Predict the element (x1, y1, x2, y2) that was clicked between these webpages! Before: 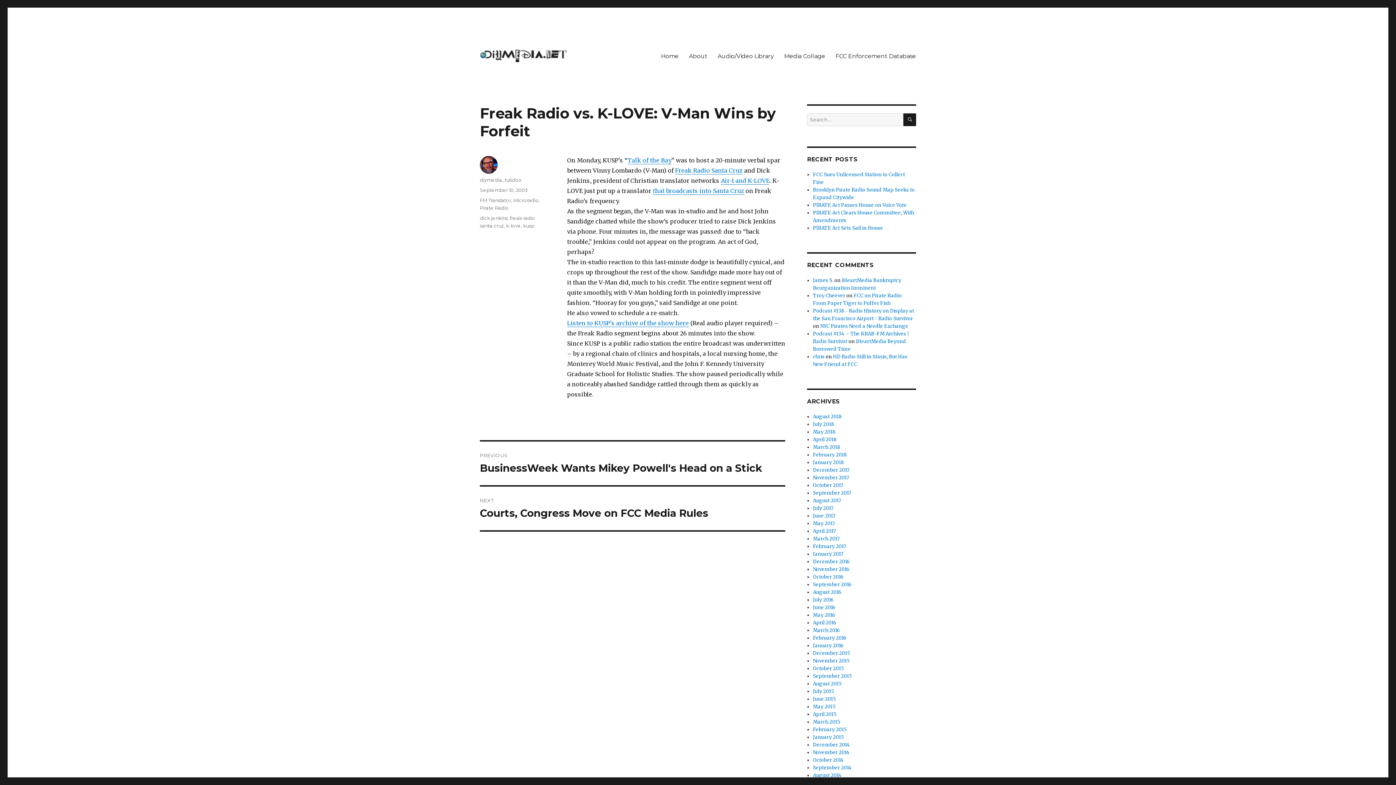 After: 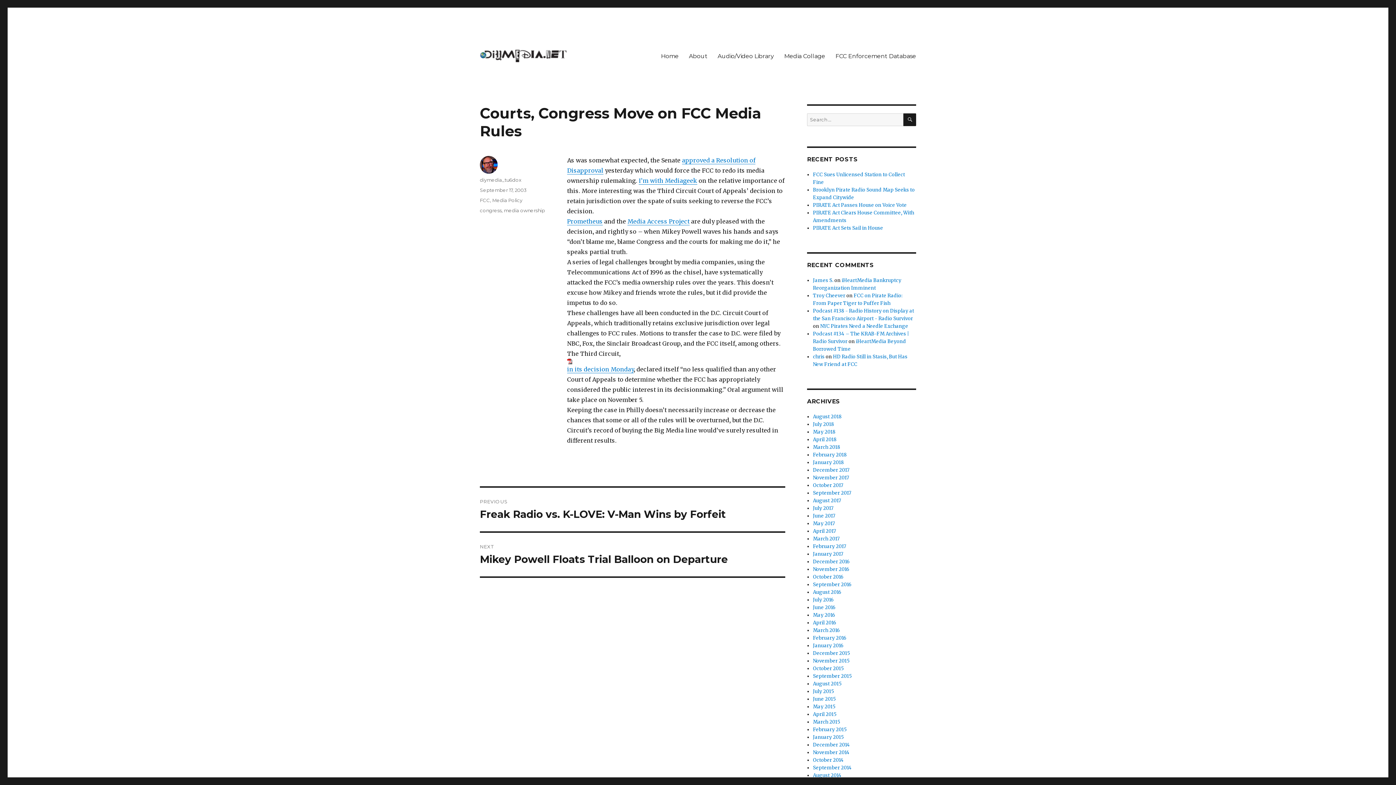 Action: bbox: (480, 486, 785, 530) label: NEXT
Next post:
Courts, Congress Move on FCC Media Rules